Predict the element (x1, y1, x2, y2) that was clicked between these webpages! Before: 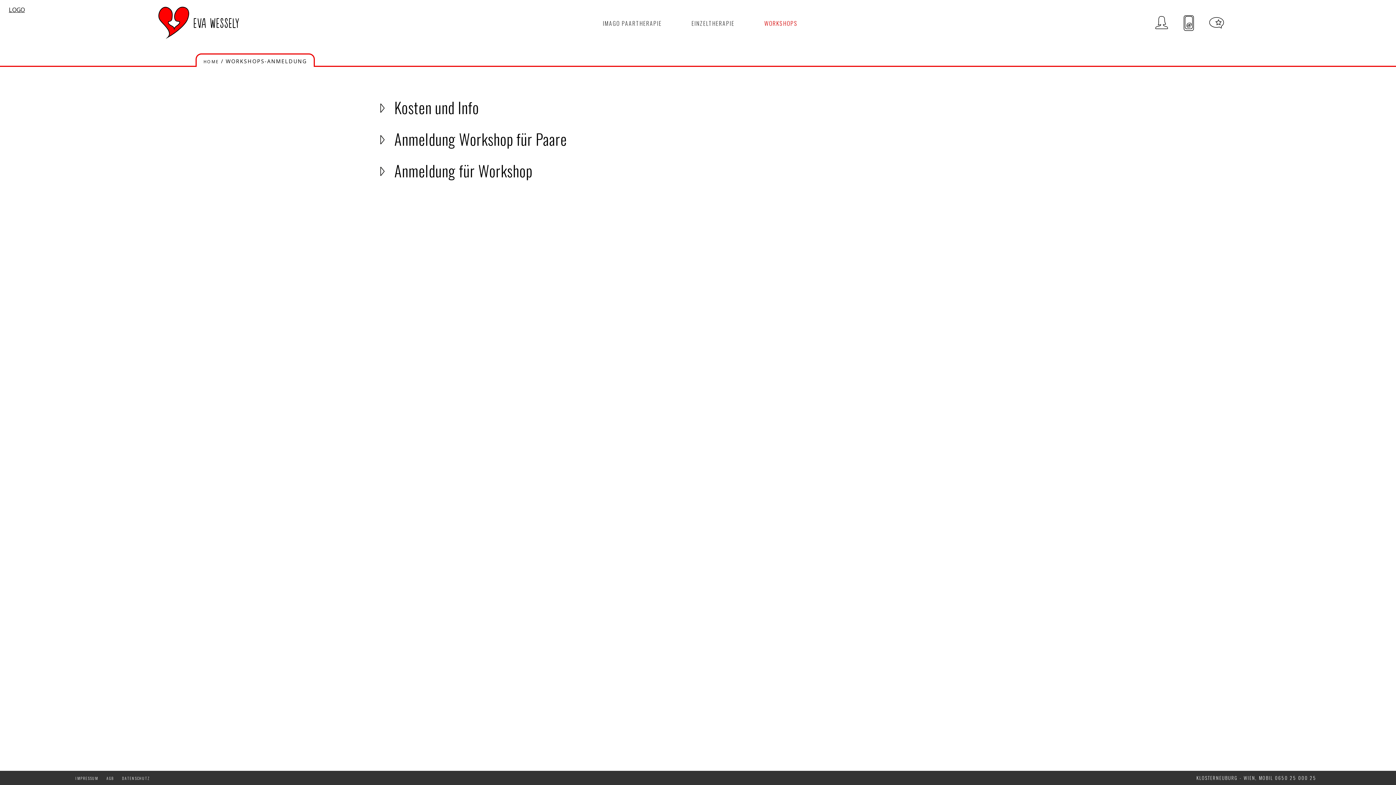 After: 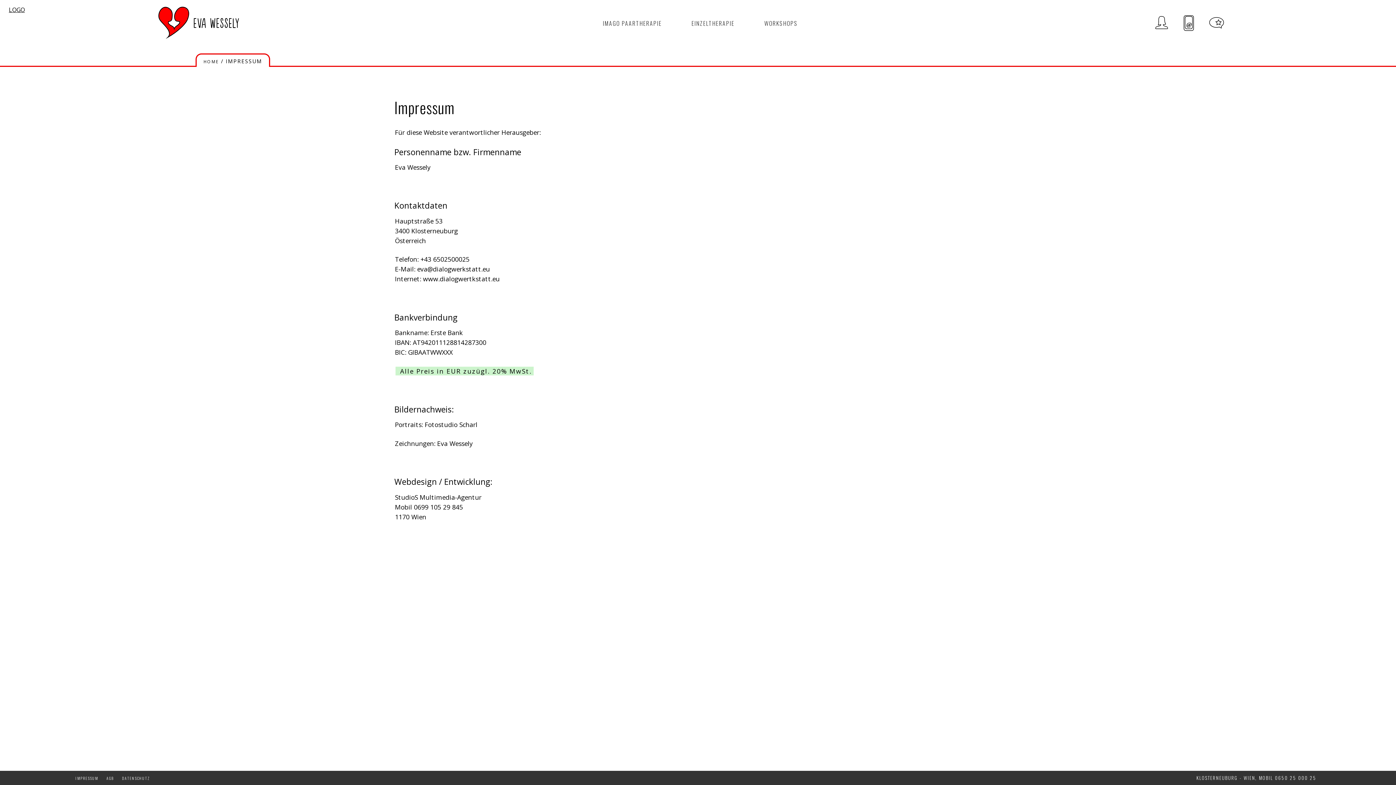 Action: label: IMPRESSUM bbox: (75, 775, 98, 781)